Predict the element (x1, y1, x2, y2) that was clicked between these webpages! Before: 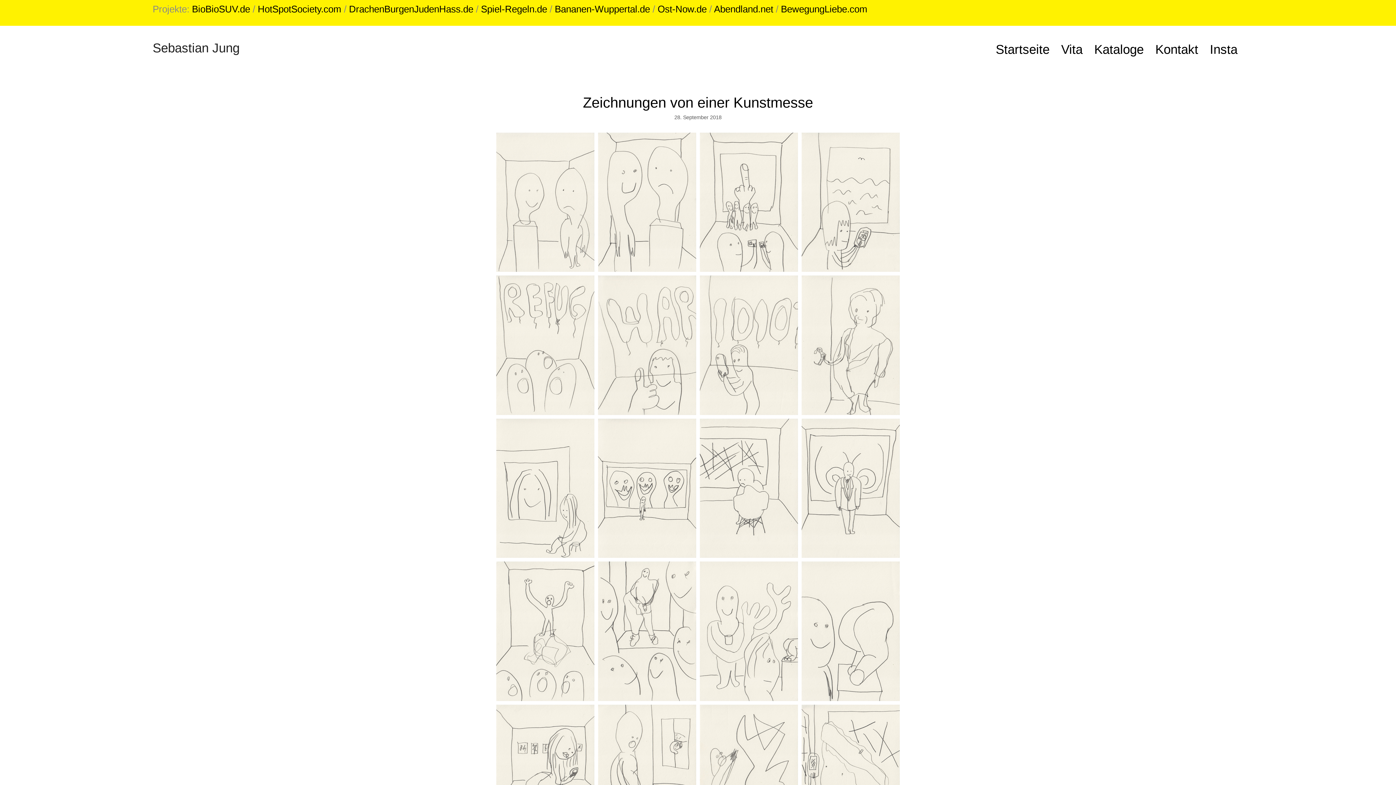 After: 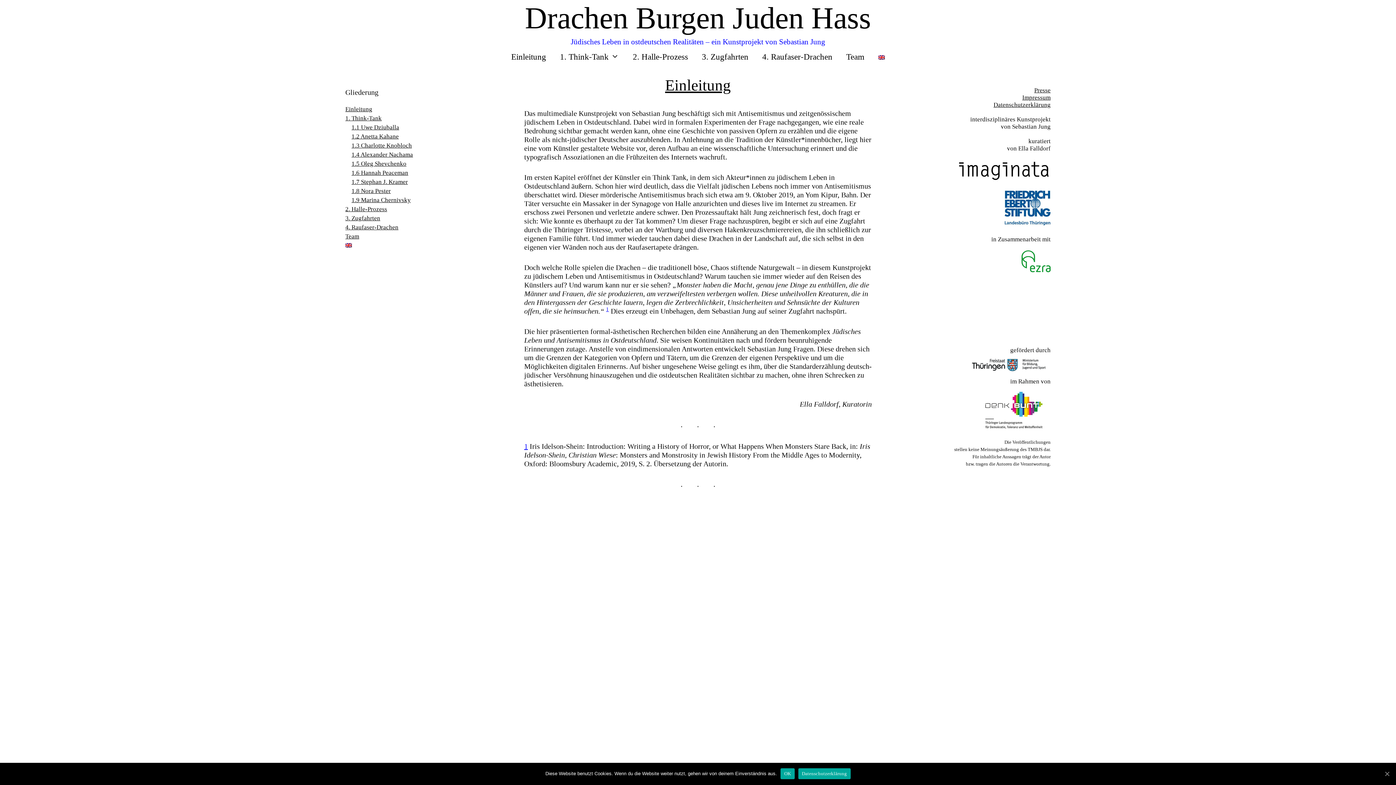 Action: label: DrachenBurgenJudenHass.de bbox: (349, 3, 473, 14)